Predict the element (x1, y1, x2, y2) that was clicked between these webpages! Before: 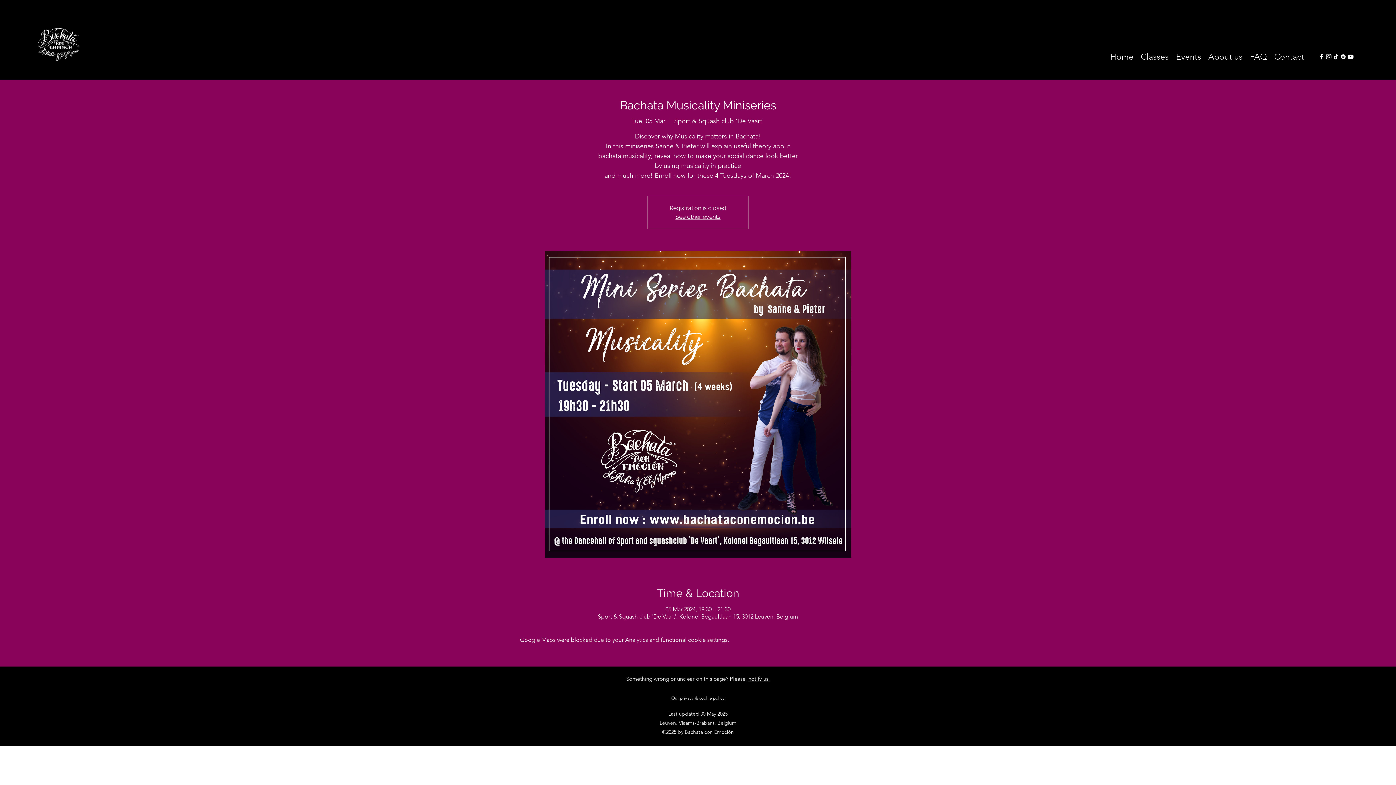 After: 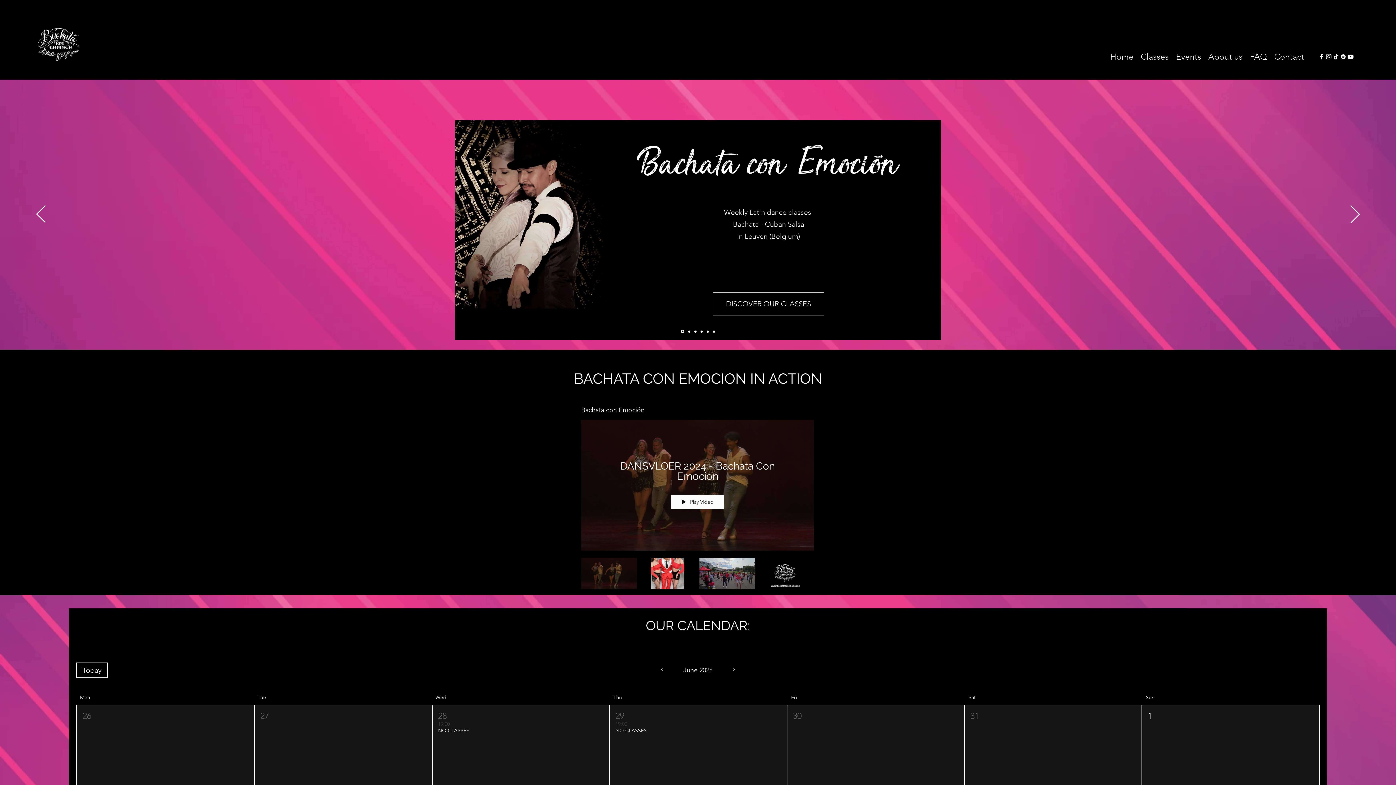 Action: label: Home bbox: (1106, 51, 1137, 62)